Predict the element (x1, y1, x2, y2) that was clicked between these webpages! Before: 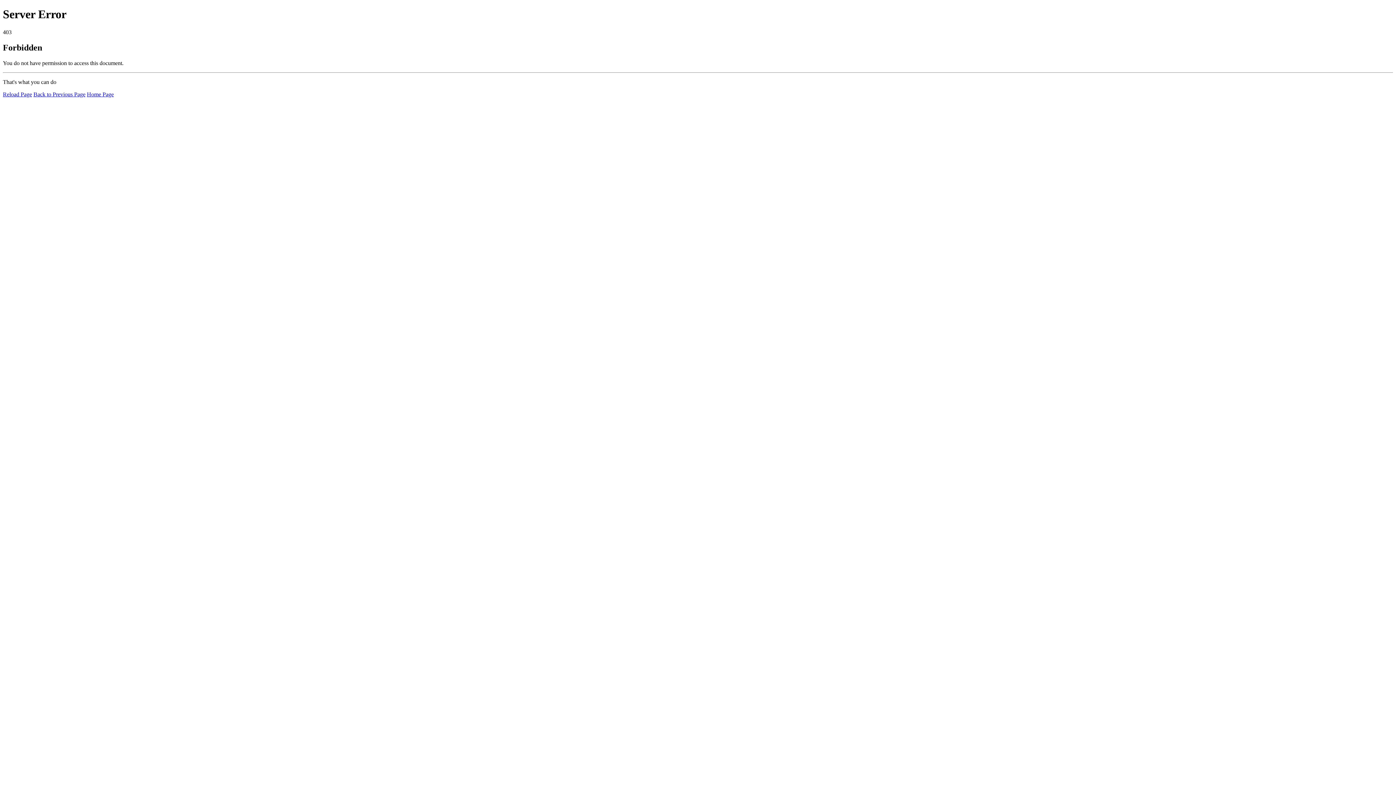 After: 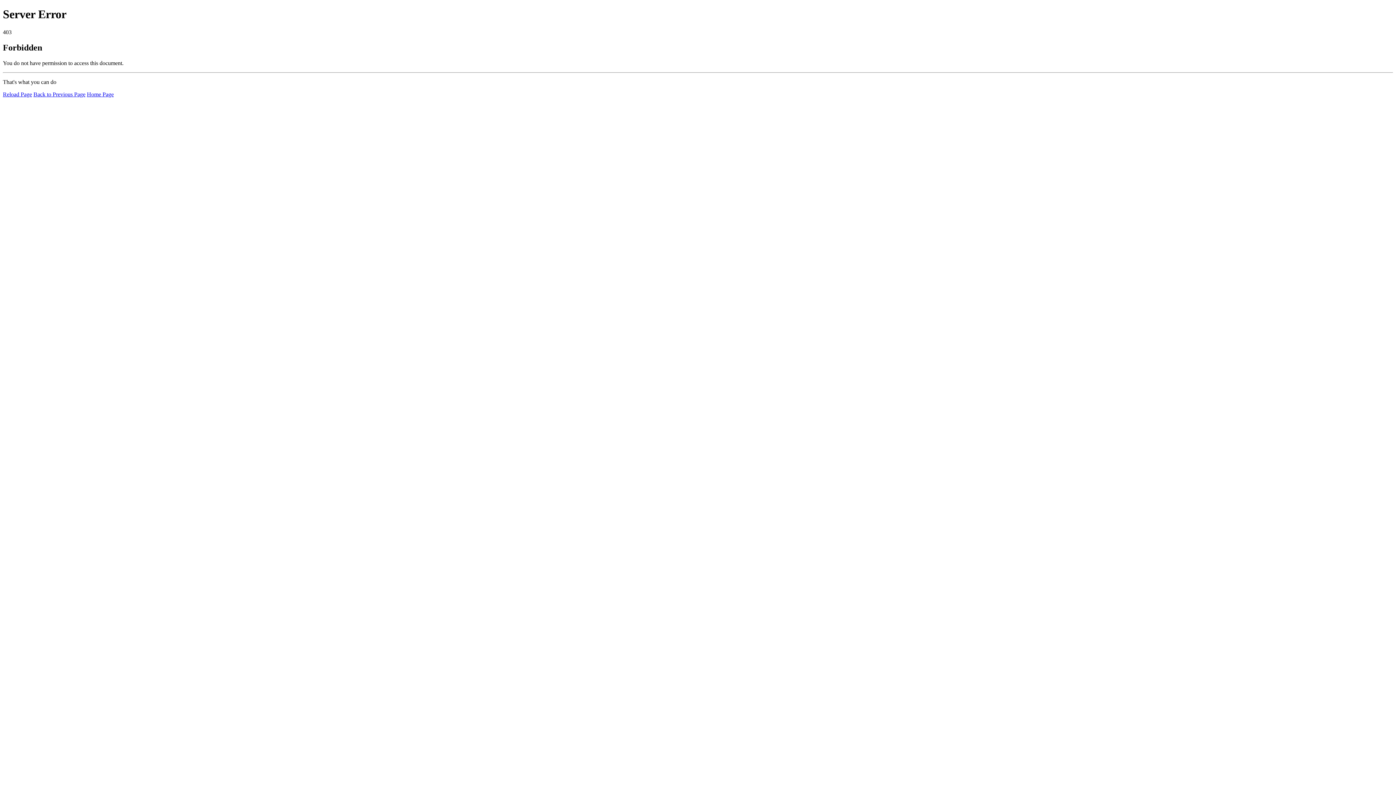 Action: bbox: (86, 91, 113, 97) label: Home Page